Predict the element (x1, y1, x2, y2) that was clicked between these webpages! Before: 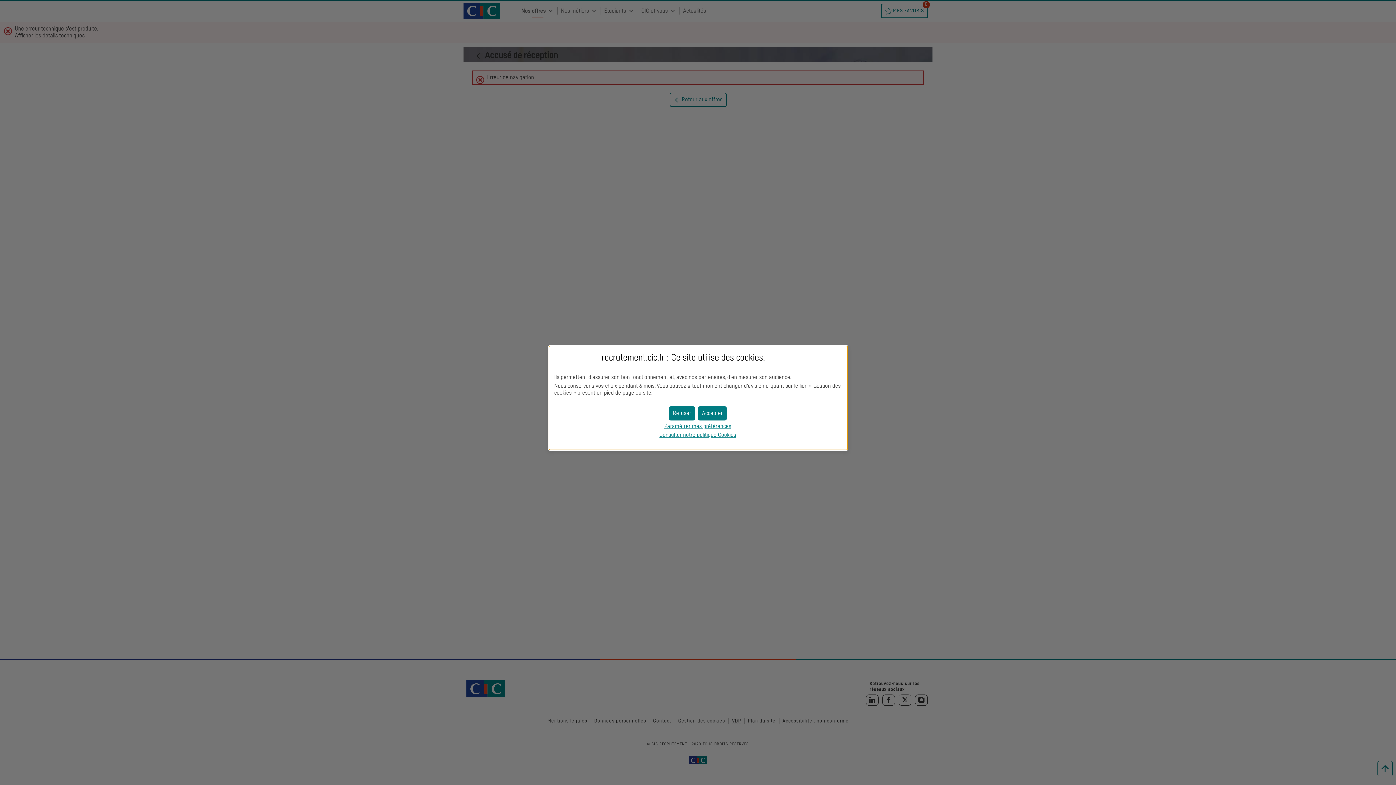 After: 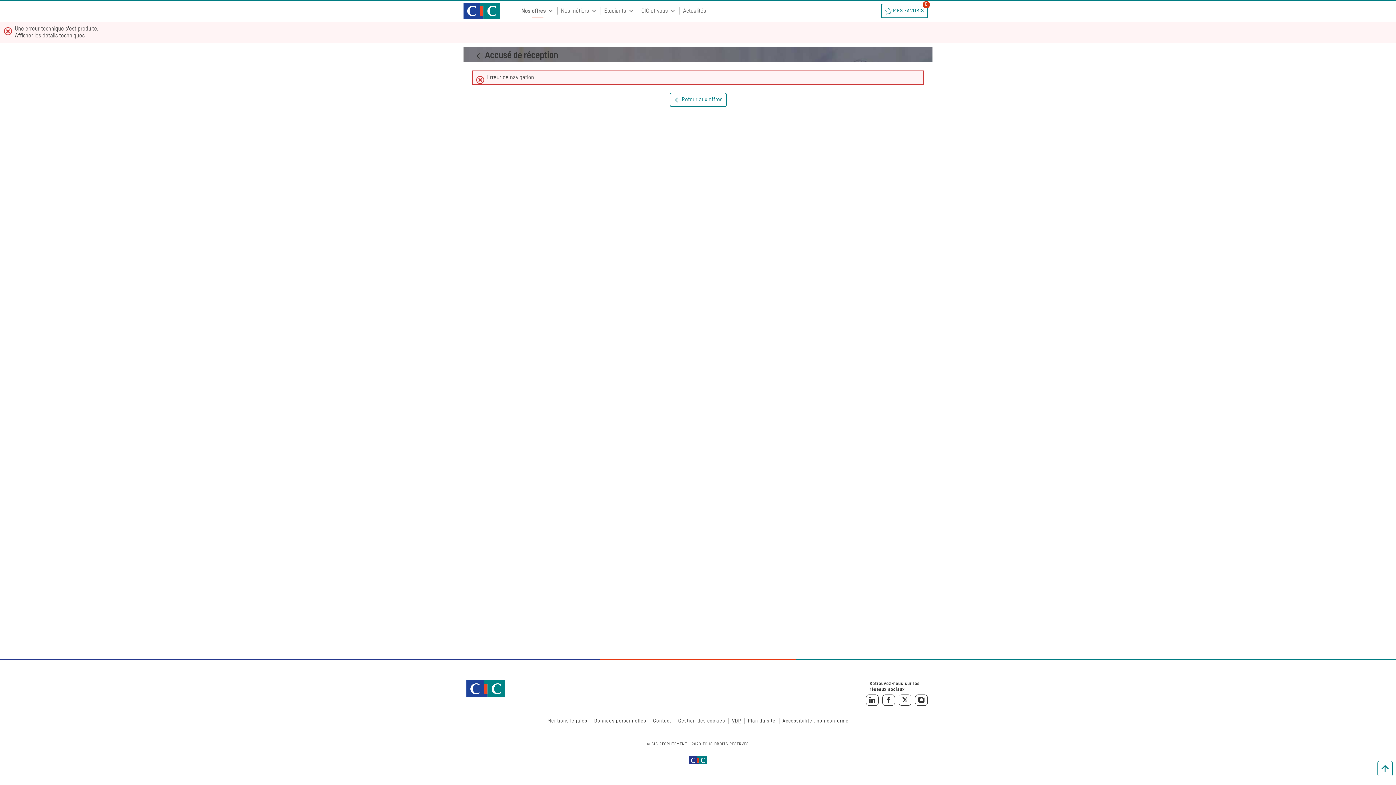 Action: label: Accepter les cookies bbox: (698, 406, 726, 420)